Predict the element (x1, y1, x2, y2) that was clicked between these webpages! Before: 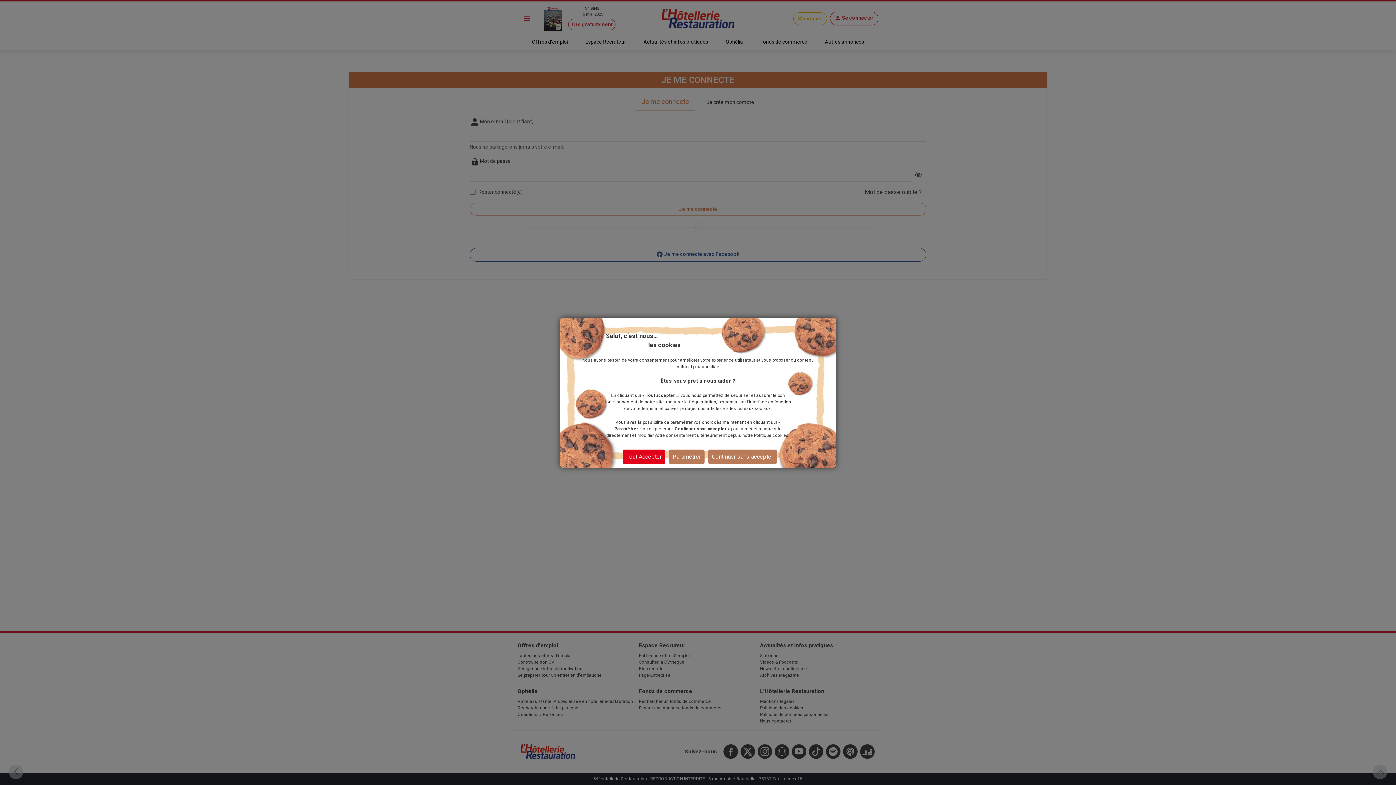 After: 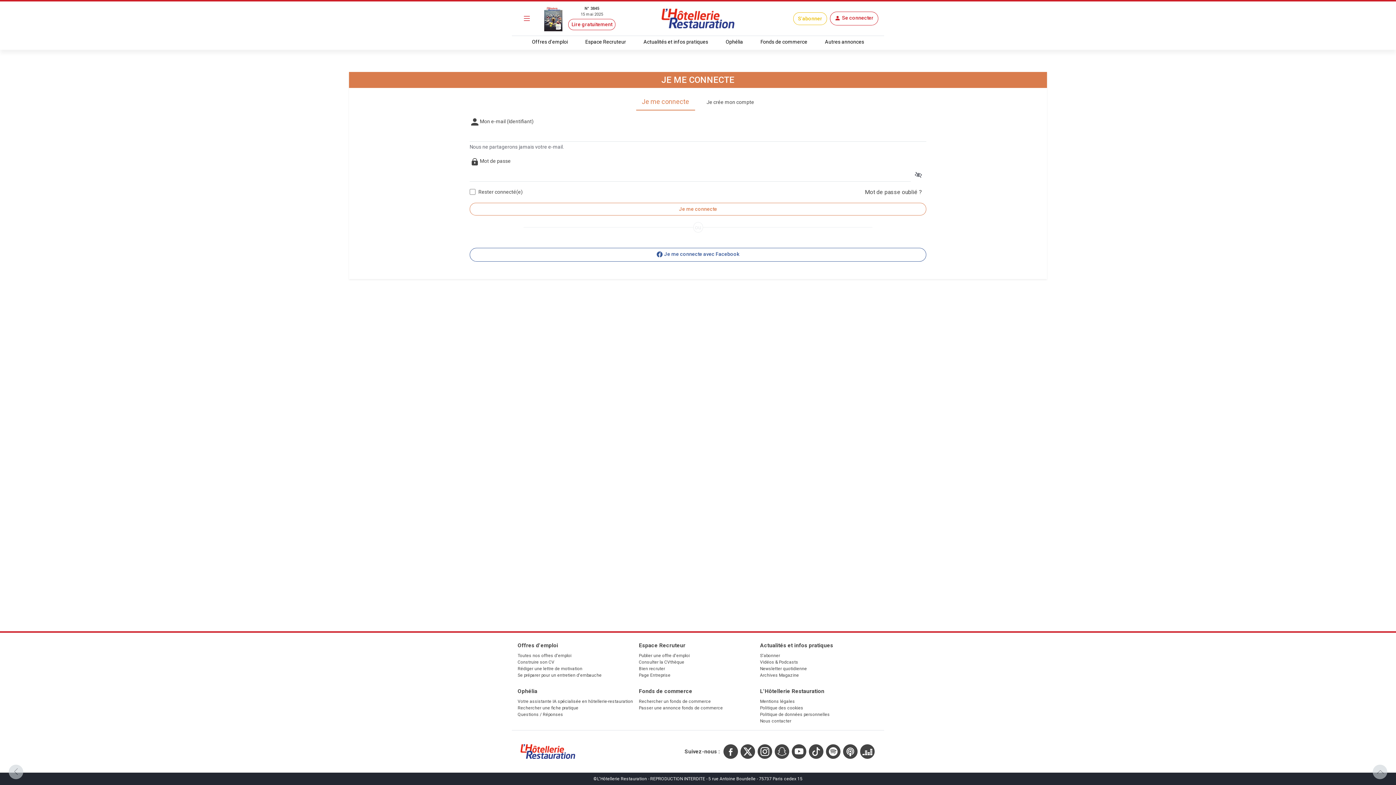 Action: label: Continuer sans accepter bbox: (708, 449, 777, 464)